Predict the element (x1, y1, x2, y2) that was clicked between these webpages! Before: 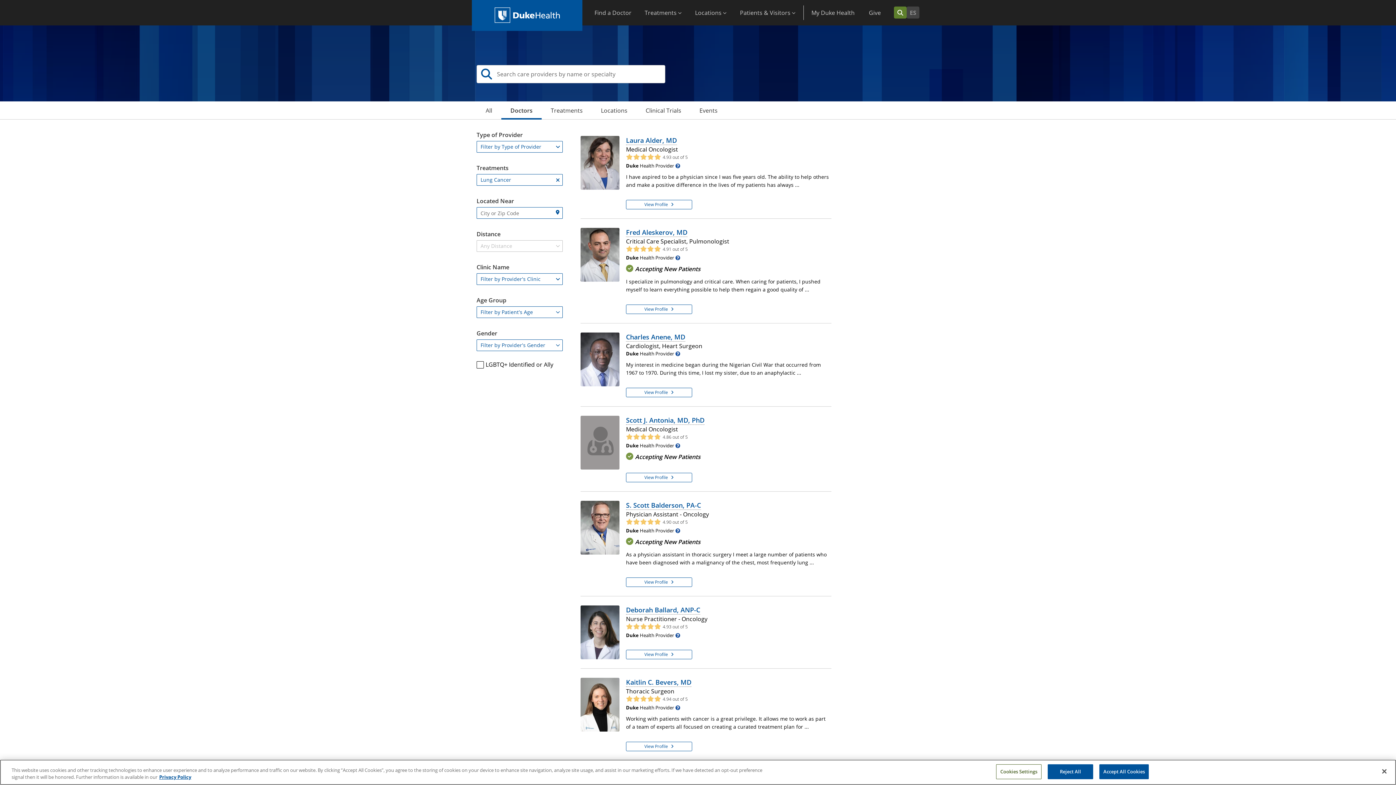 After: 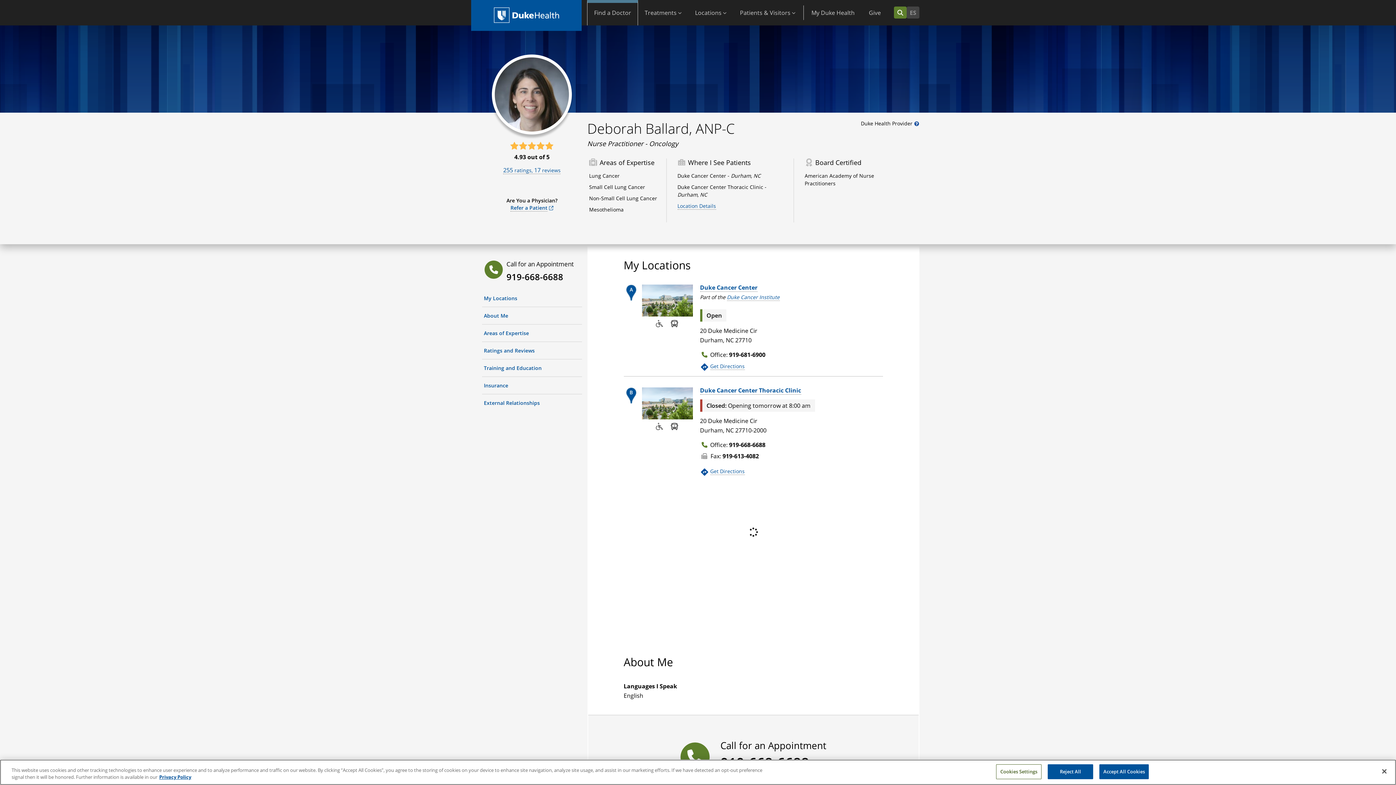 Action: bbox: (580, 605, 619, 659)